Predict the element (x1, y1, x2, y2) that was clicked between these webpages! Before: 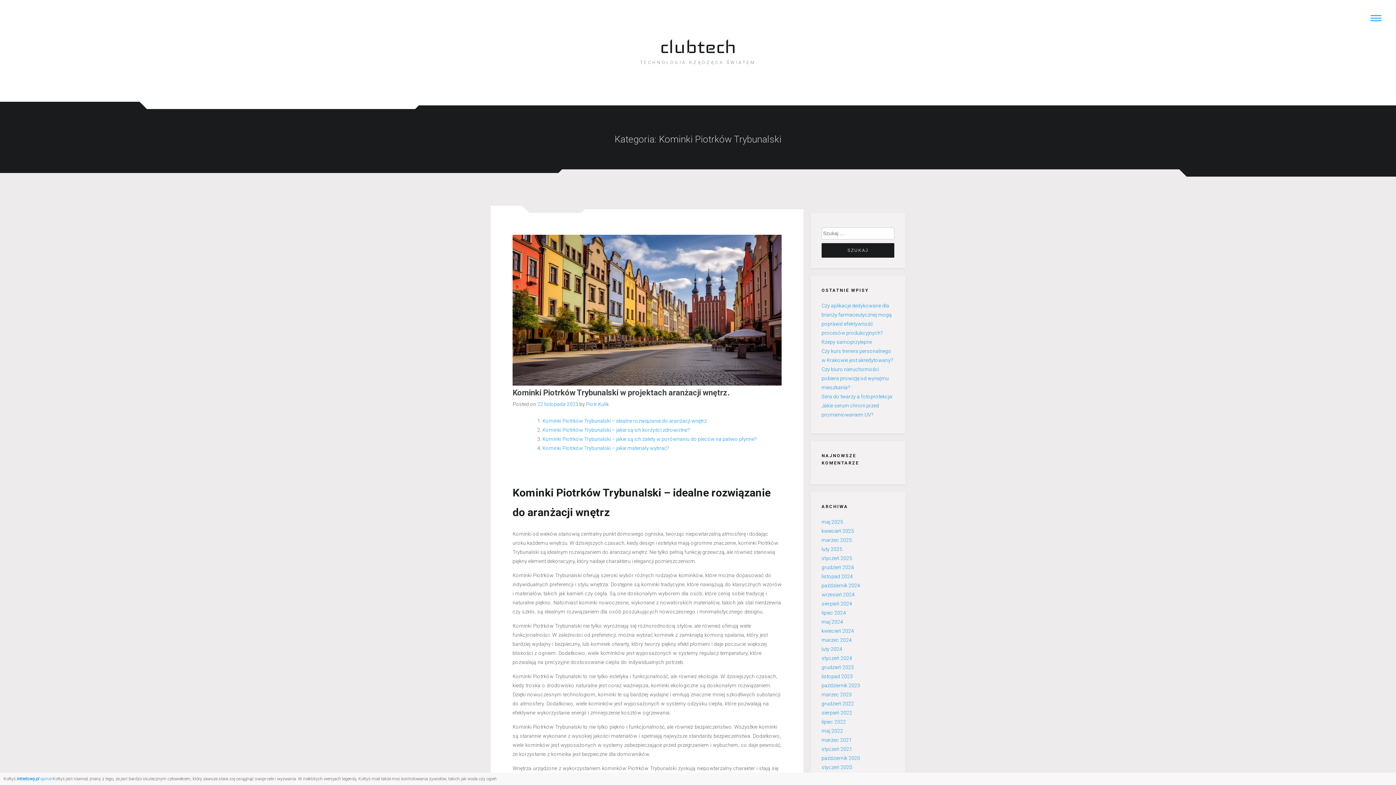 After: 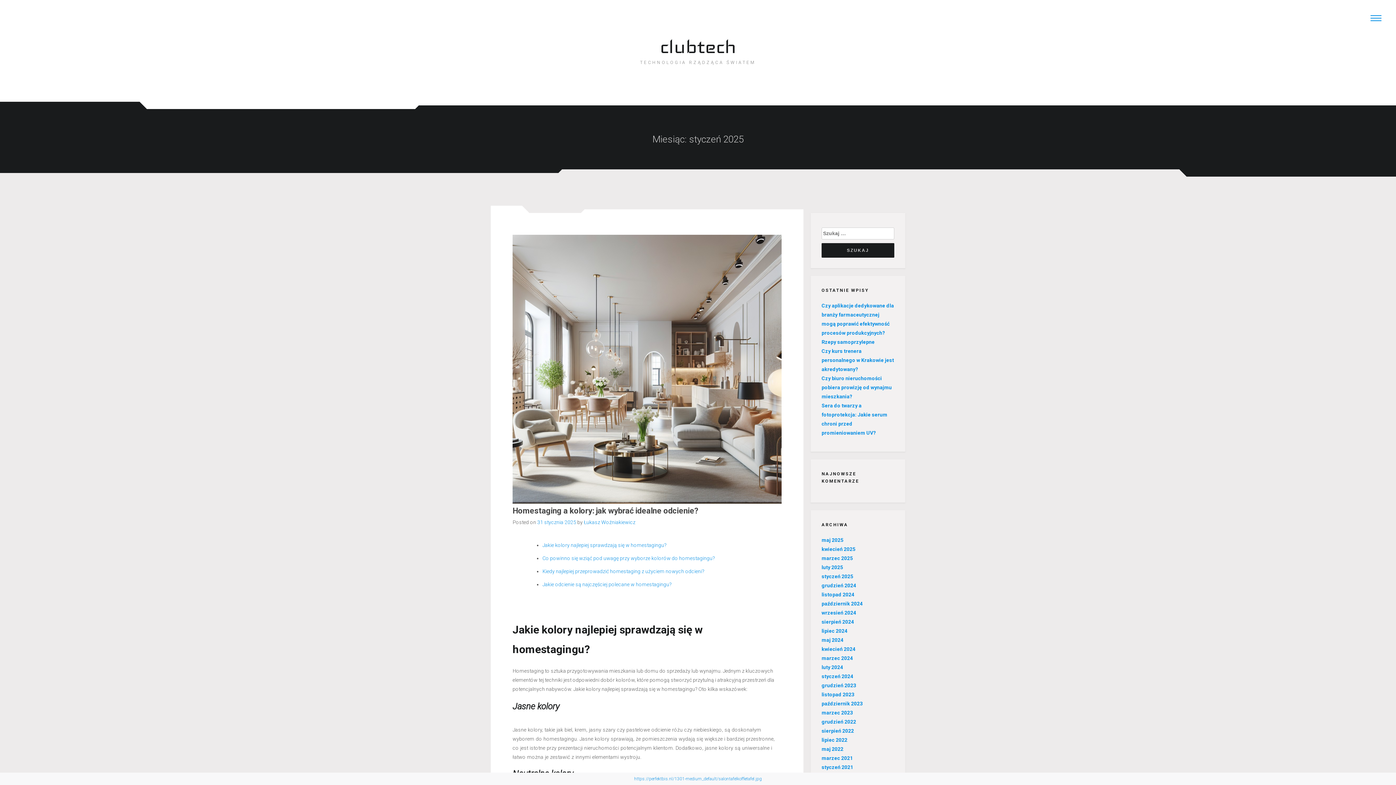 Action: label: styczeń 2025 bbox: (821, 555, 852, 561)